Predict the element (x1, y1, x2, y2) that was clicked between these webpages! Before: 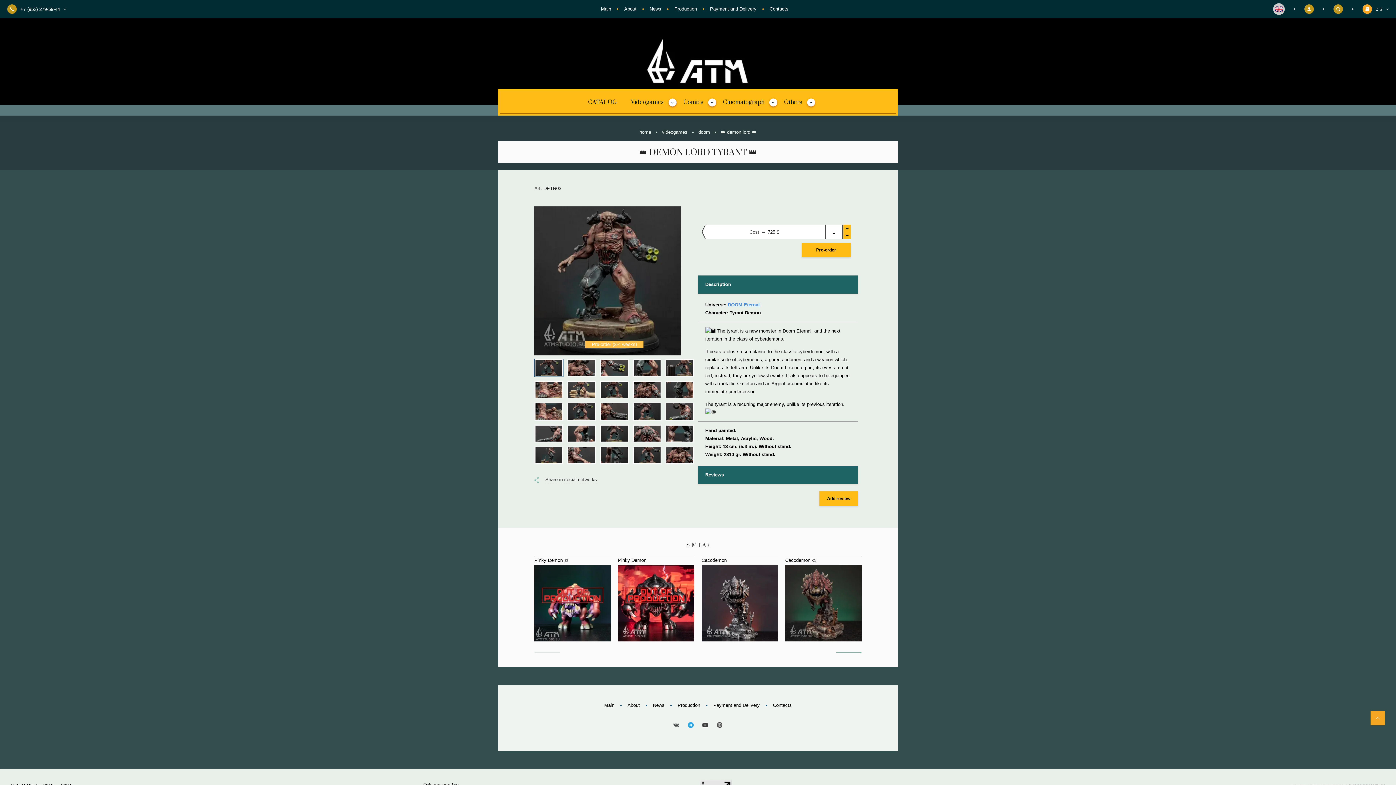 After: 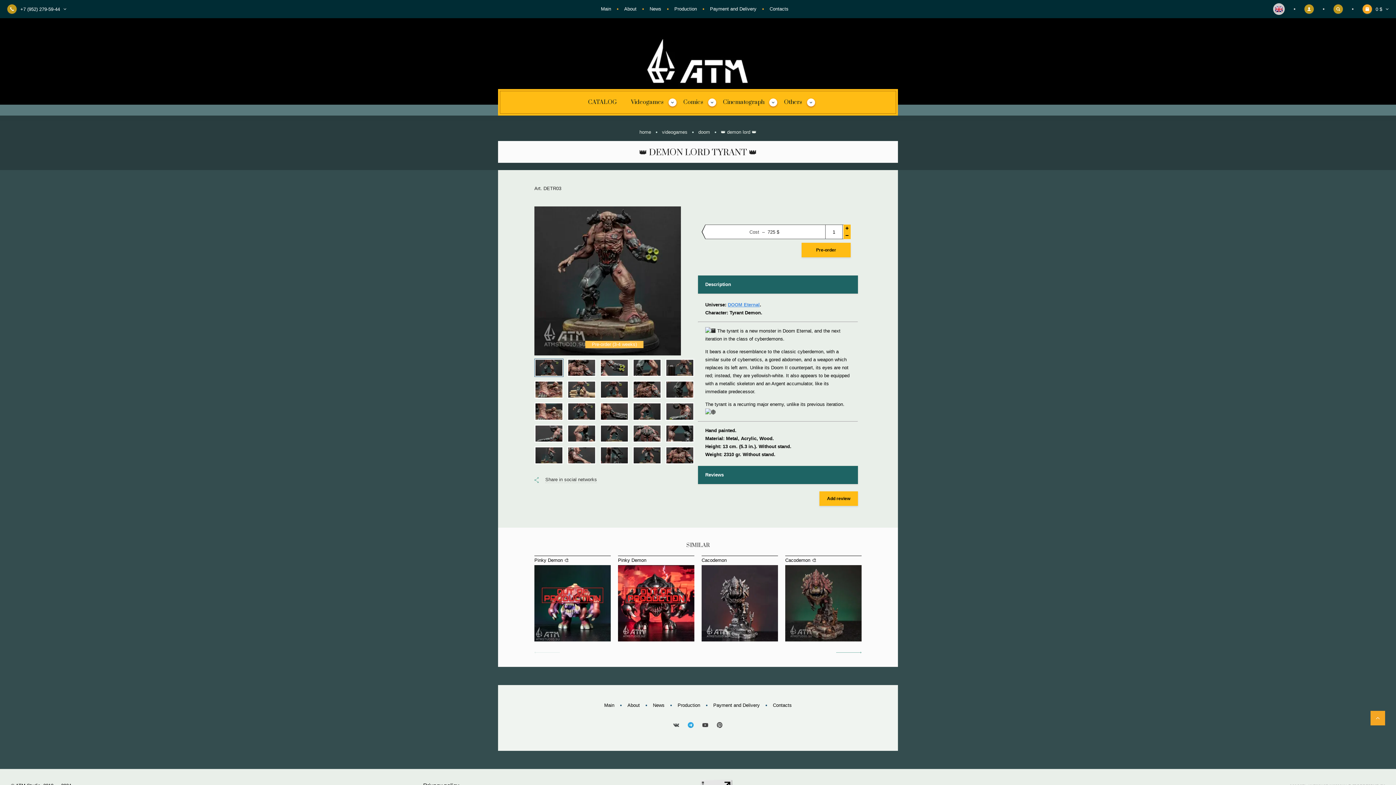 Action: bbox: (534, 649, 560, 656) label: ‹